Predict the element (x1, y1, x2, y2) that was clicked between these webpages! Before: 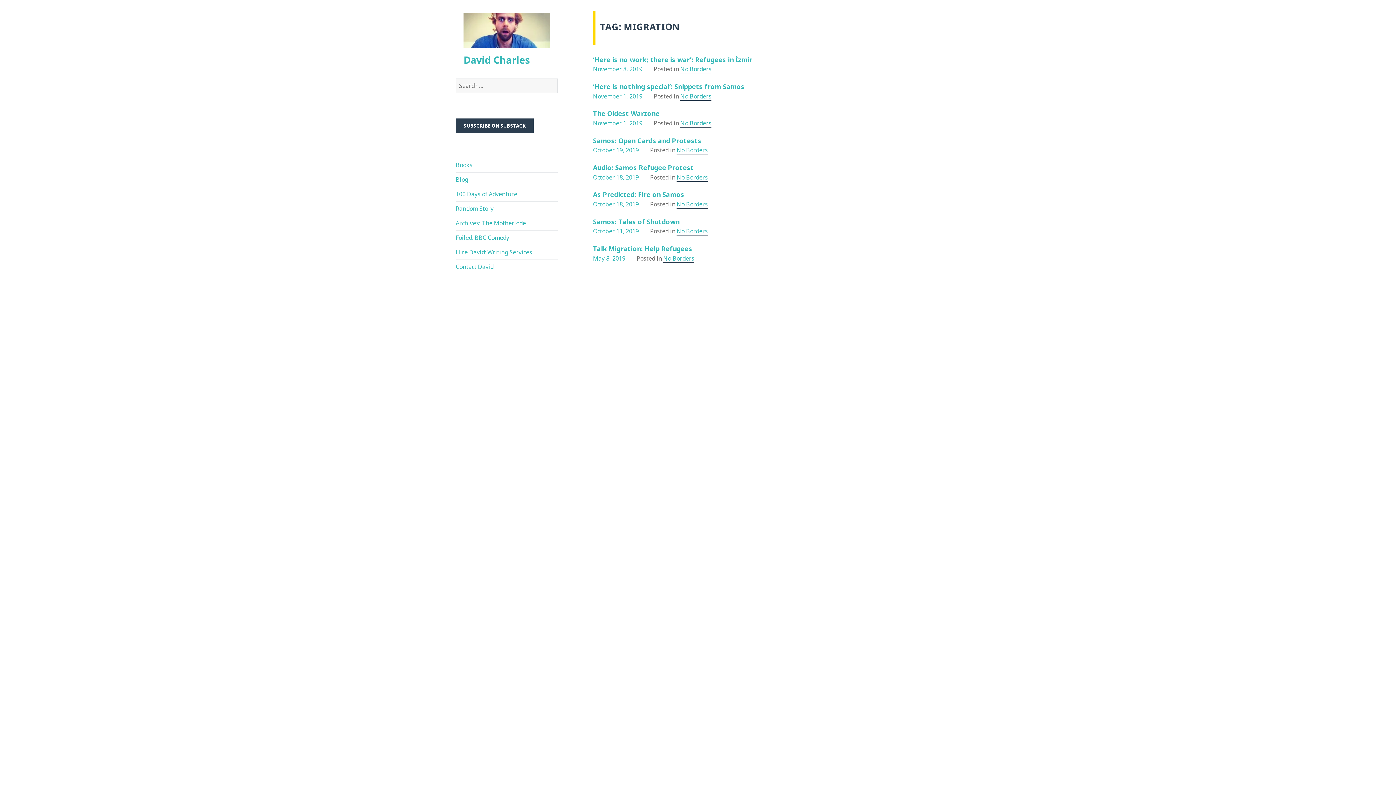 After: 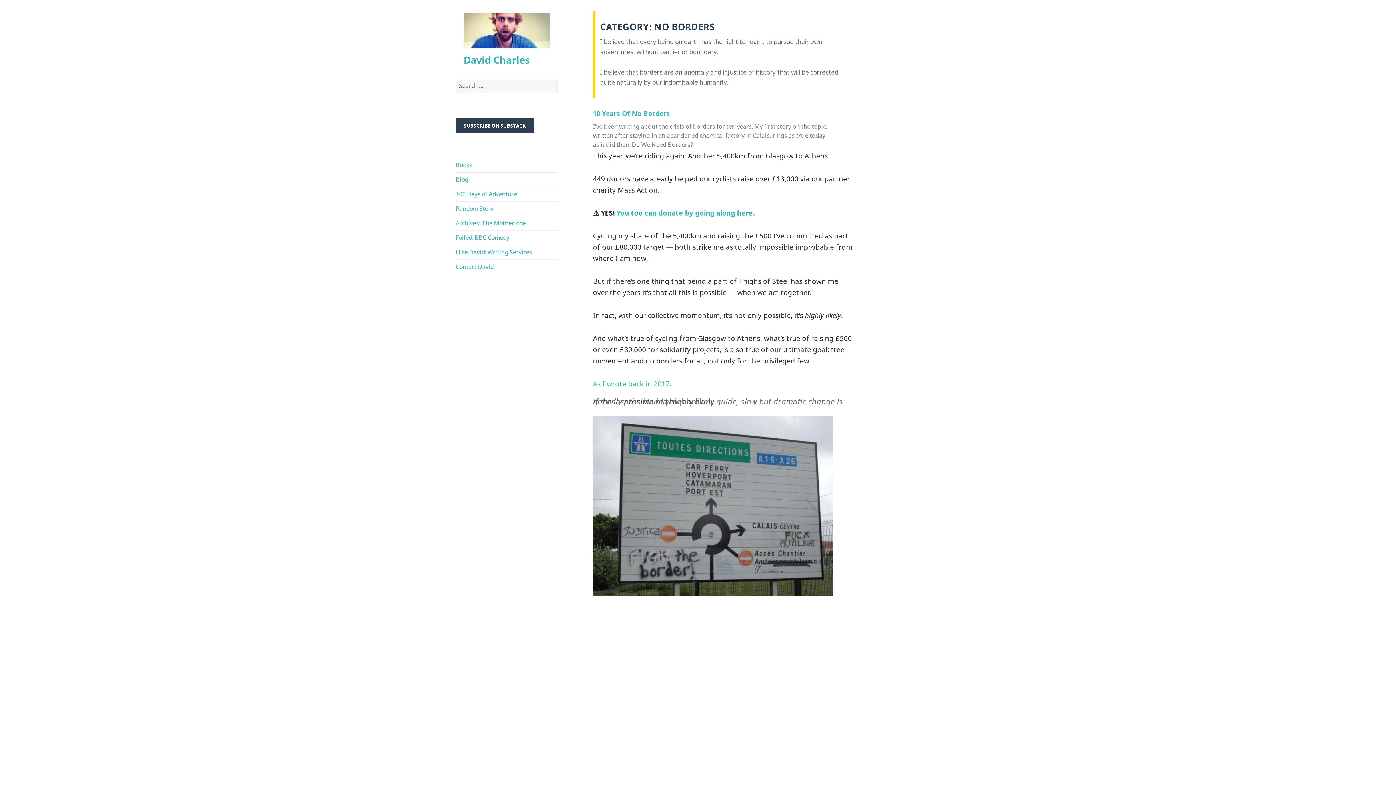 Action: label: No Borders bbox: (676, 173, 708, 181)